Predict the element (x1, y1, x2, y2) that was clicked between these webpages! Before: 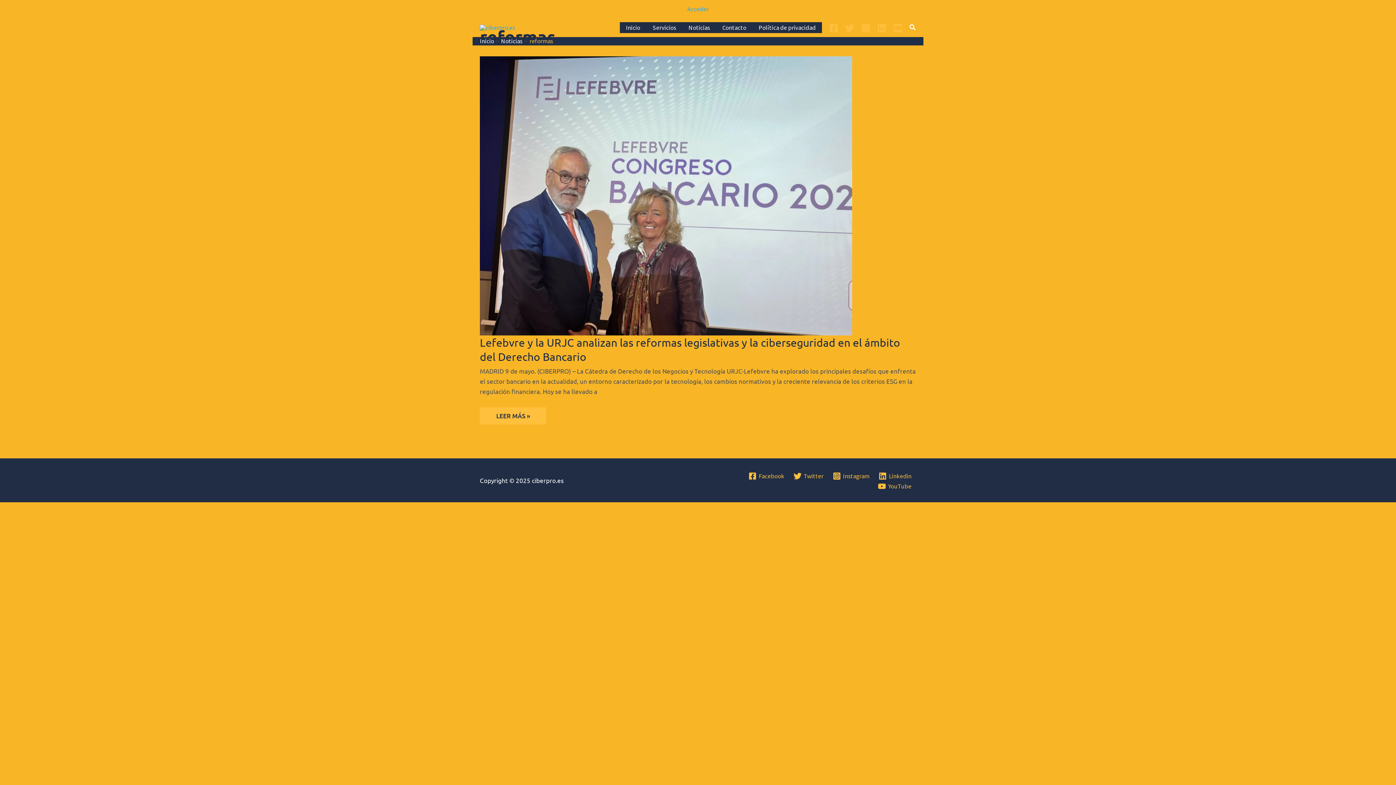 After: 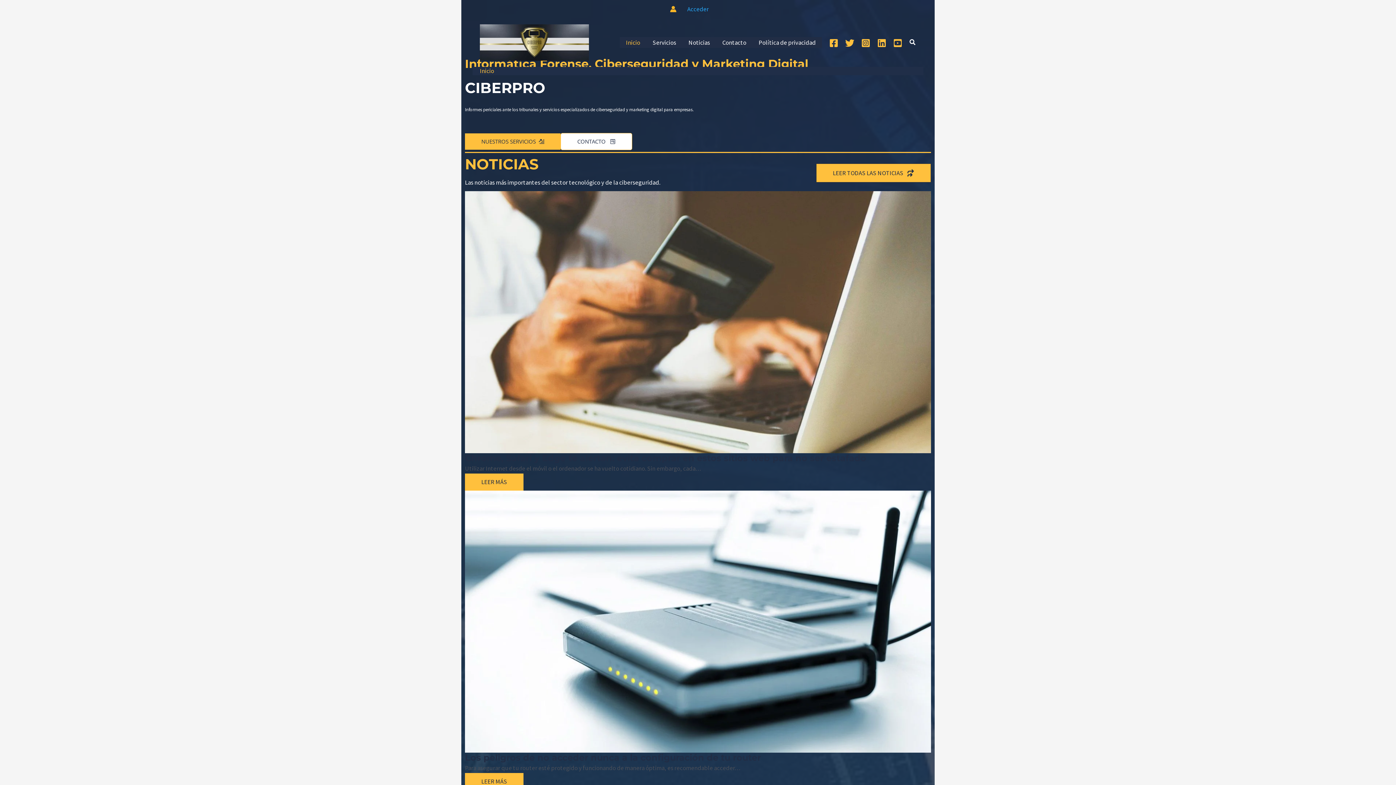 Action: label: Inicio bbox: (619, 22, 646, 33)